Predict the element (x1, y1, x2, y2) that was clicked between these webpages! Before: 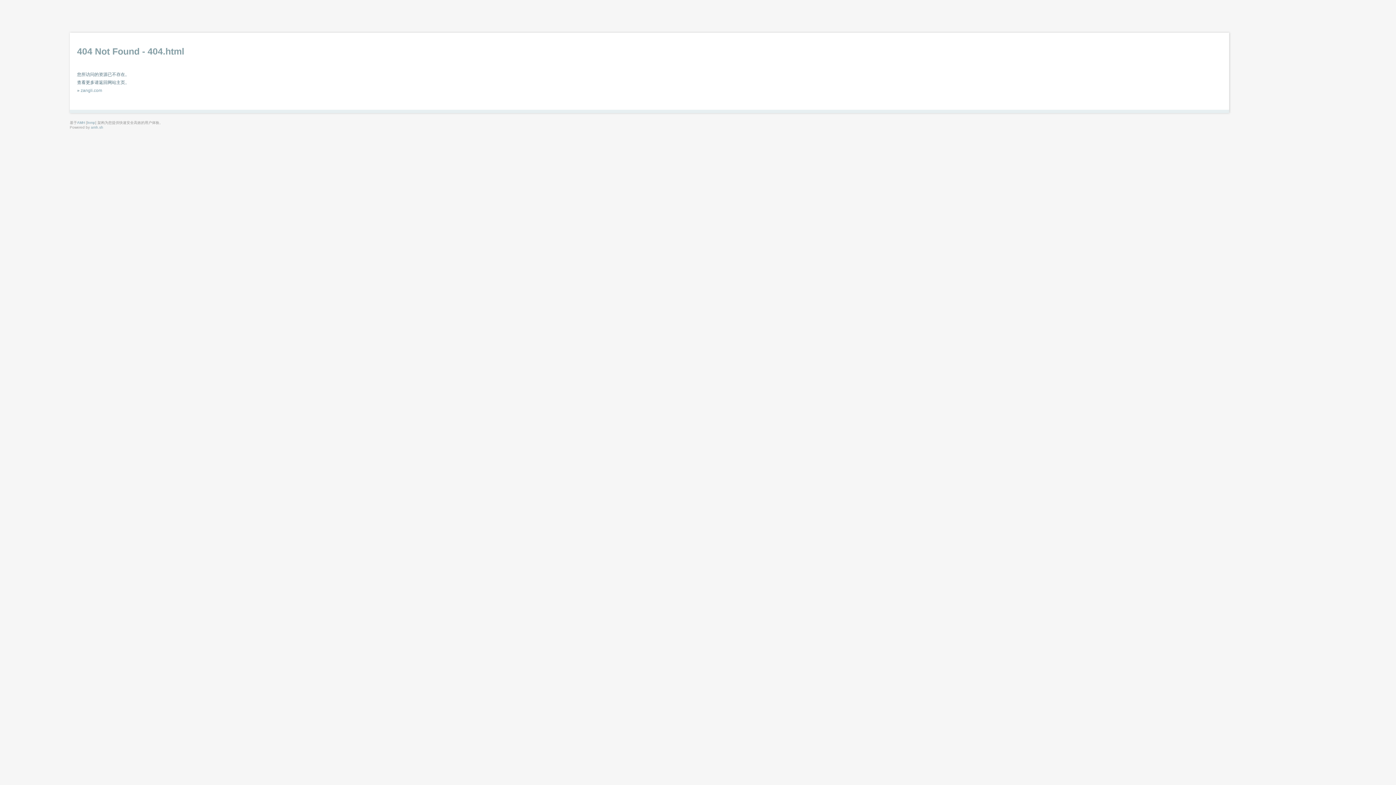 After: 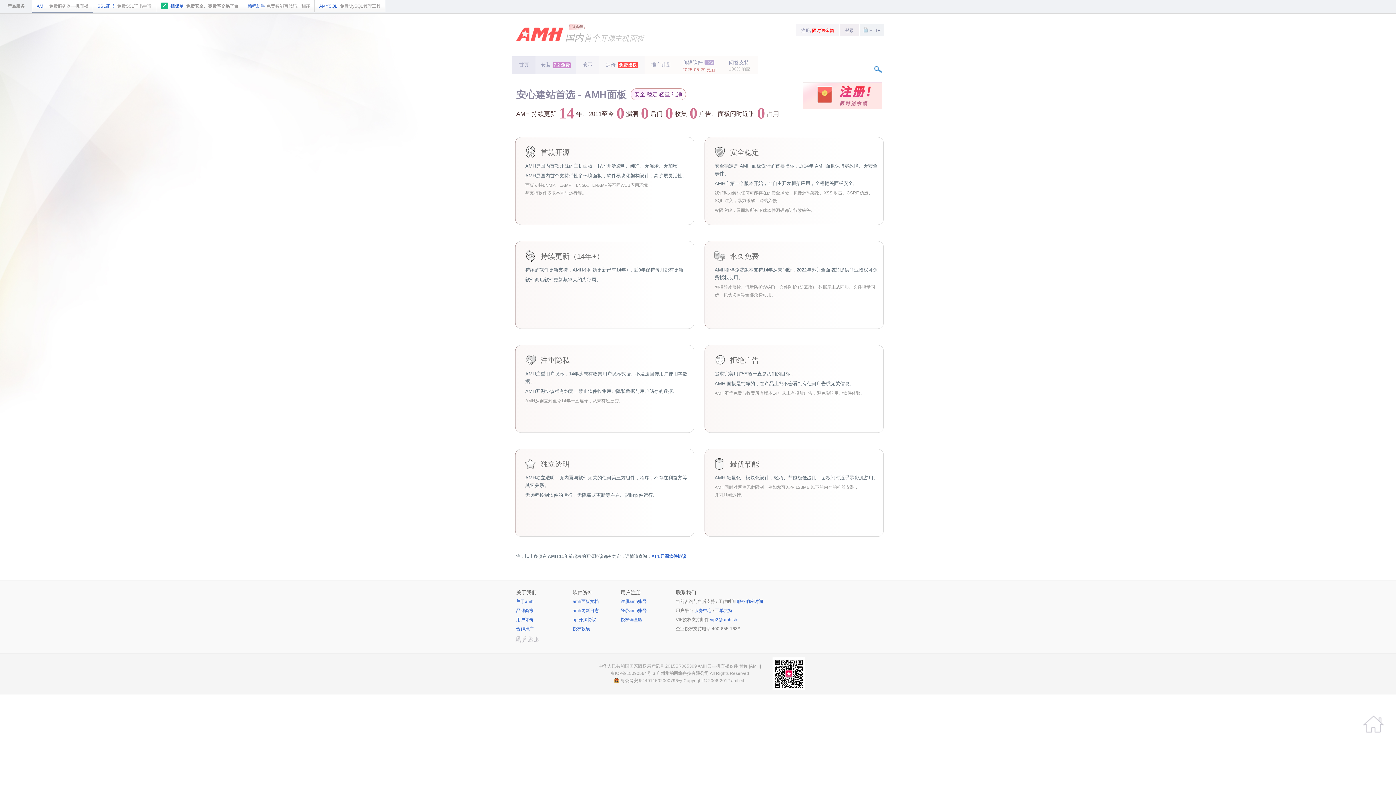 Action: label: lnmp bbox: (87, 120, 95, 124)